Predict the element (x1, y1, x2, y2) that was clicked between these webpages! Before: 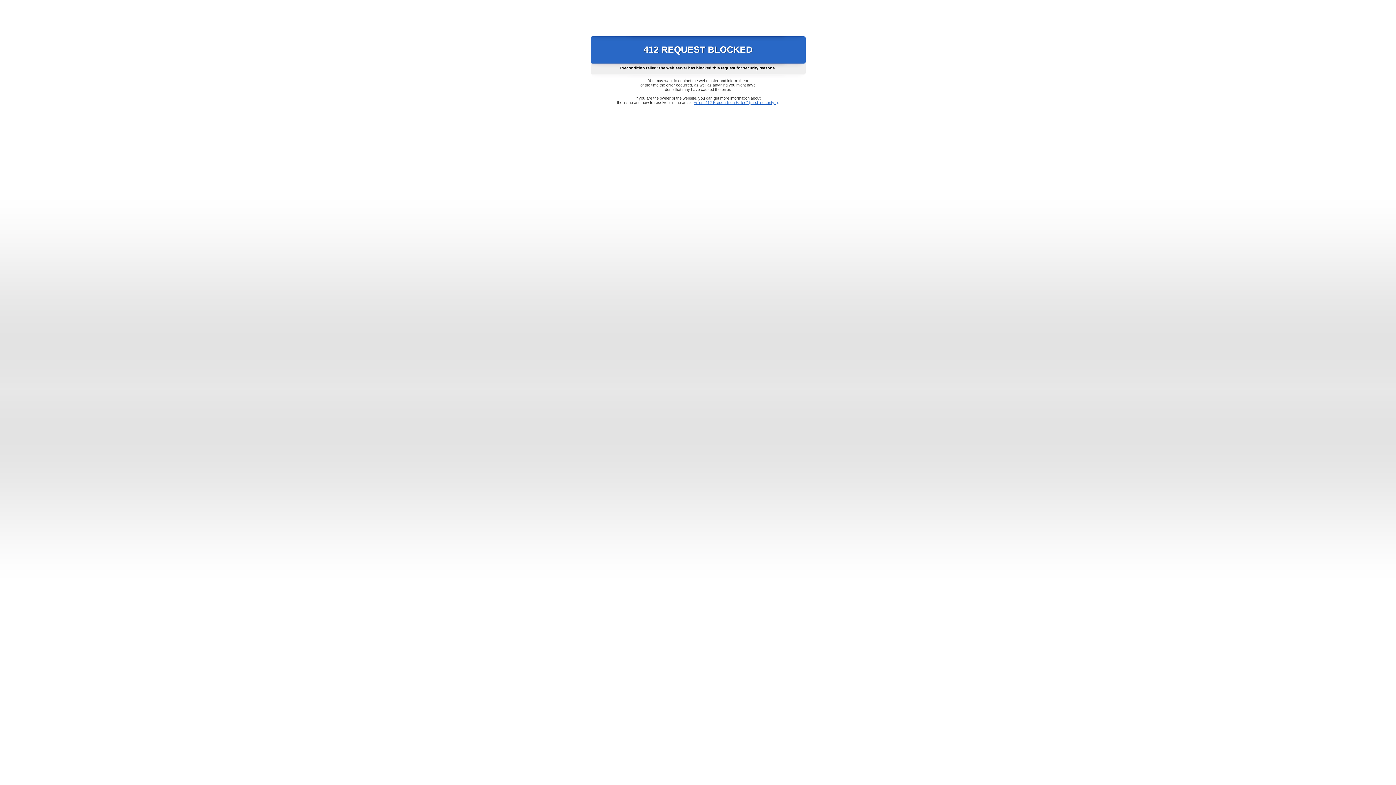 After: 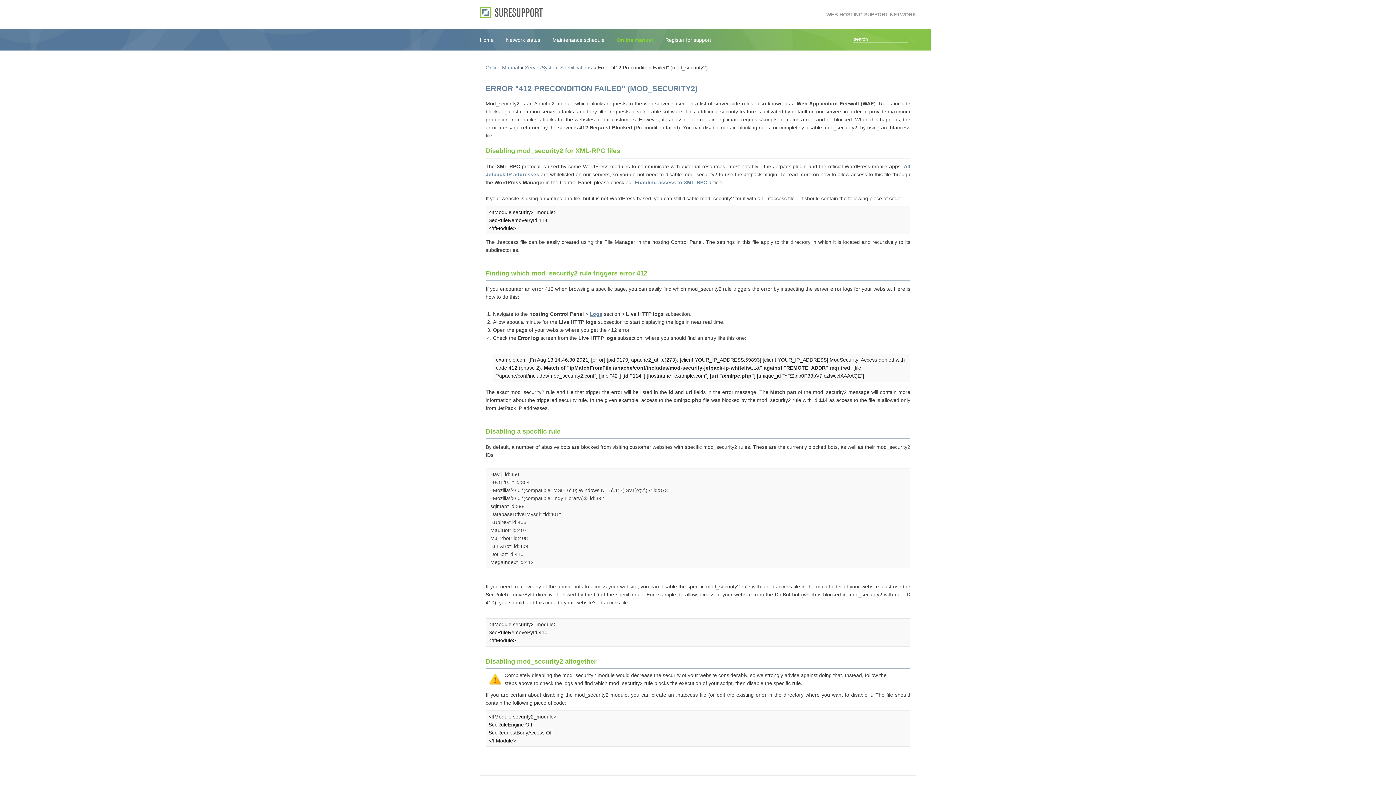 Action: bbox: (693, 100, 778, 104) label: Error "412 Precondition Failed" (mod_security2)